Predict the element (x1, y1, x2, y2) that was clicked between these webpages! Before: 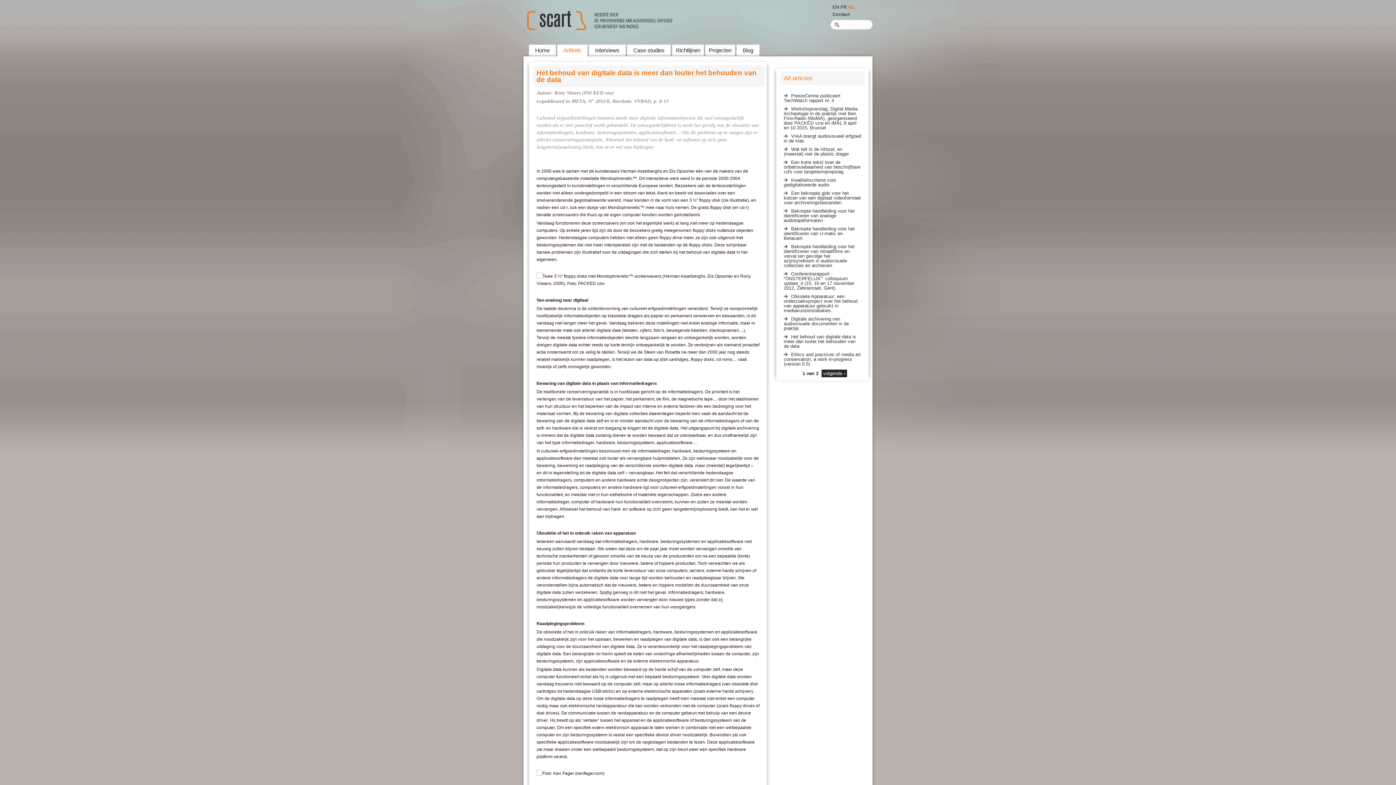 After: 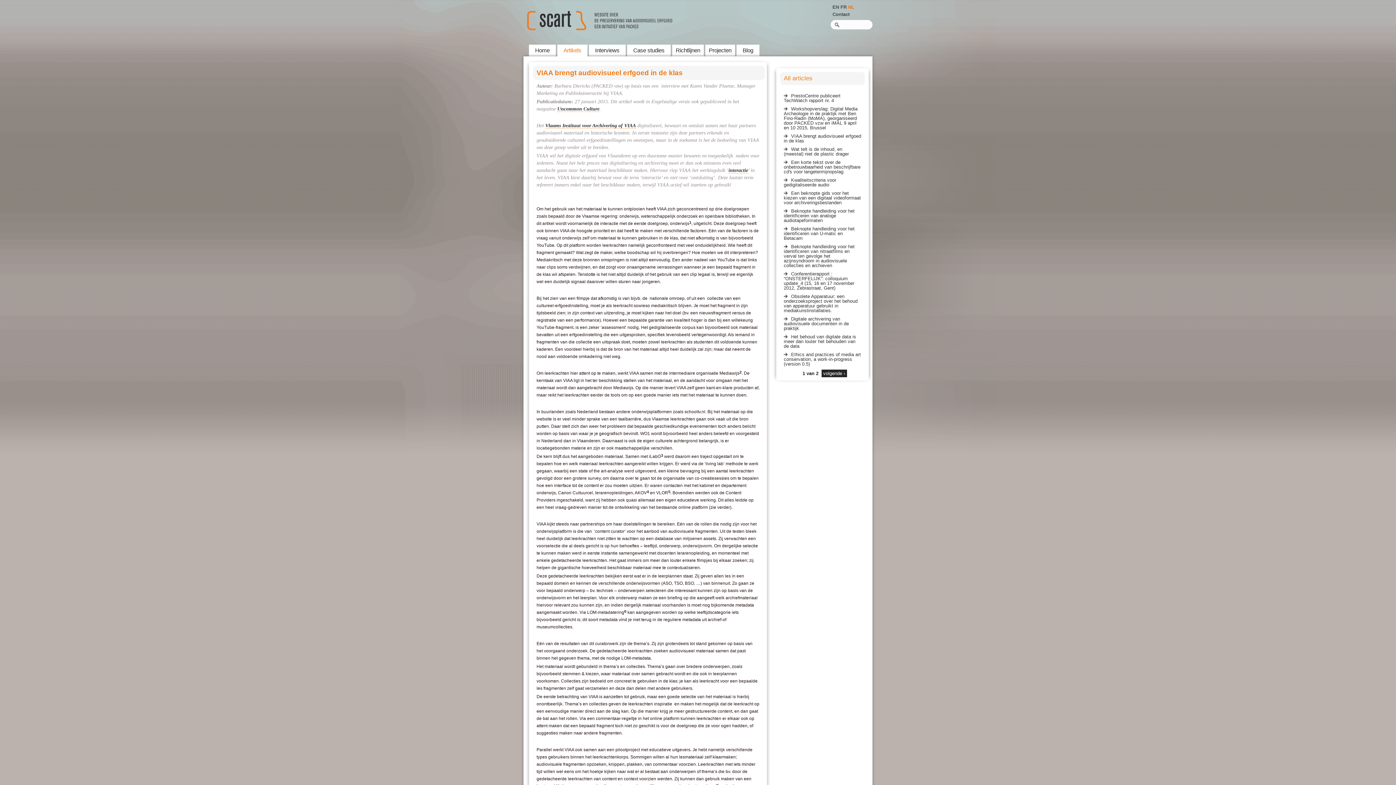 Action: label: VIAA brengt audiovisueel erfgoed in de klas bbox: (784, 133, 861, 143)